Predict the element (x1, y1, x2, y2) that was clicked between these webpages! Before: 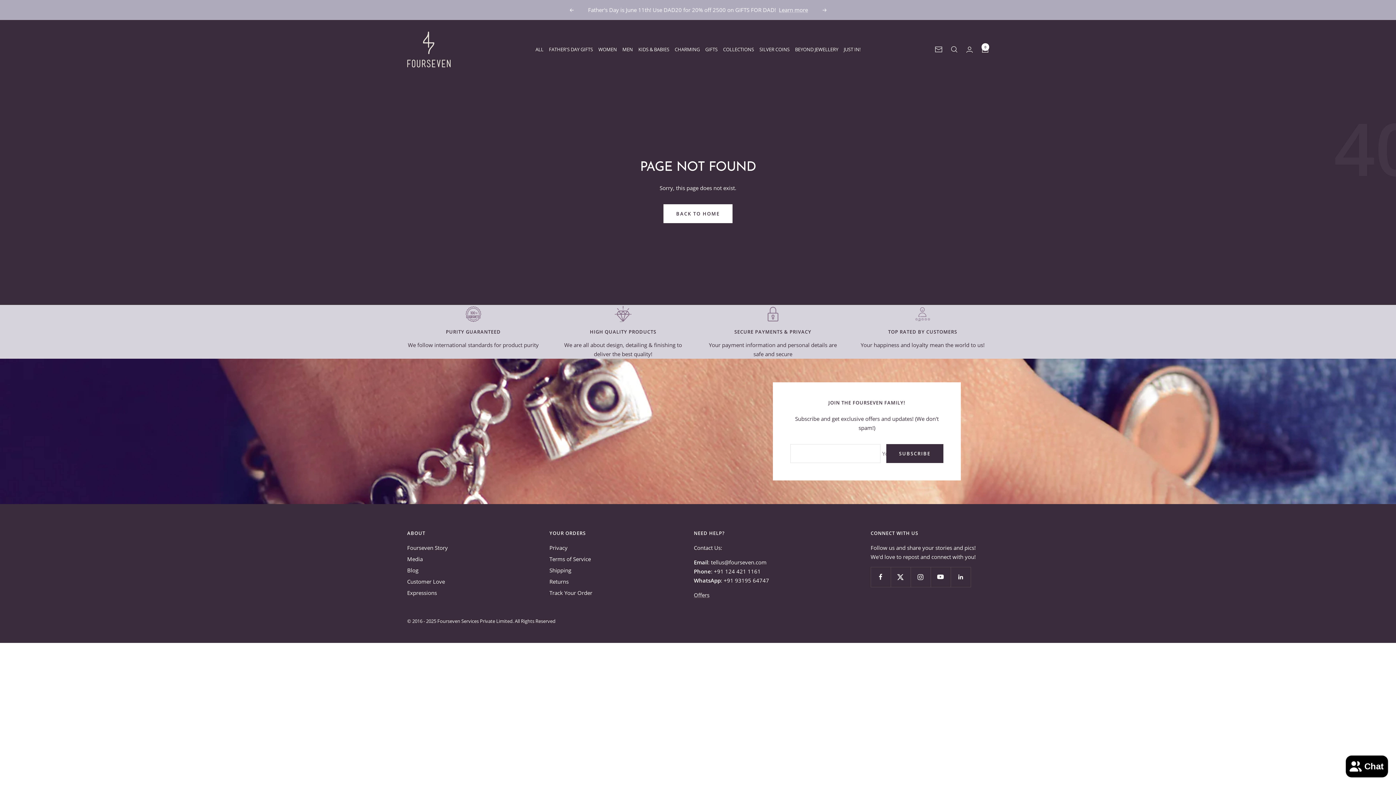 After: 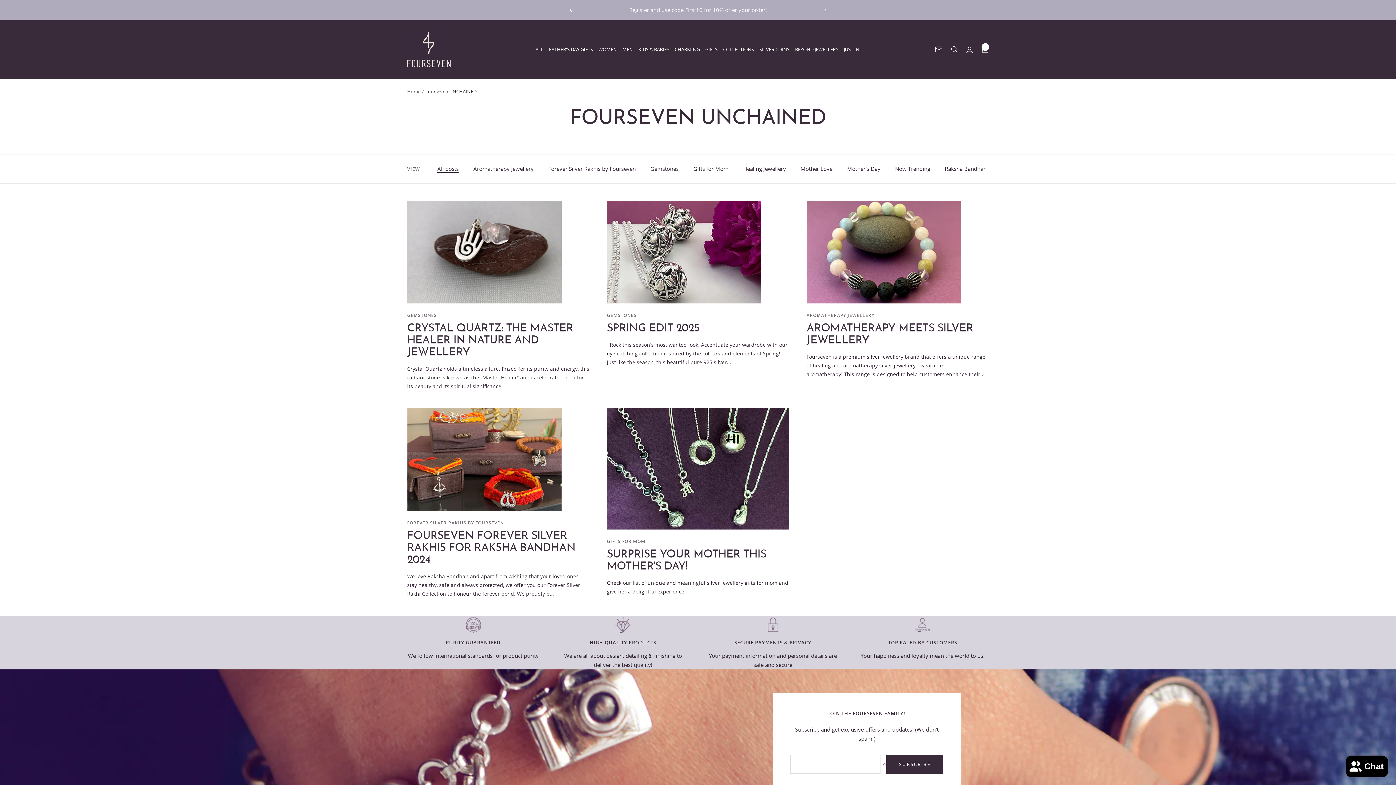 Action: bbox: (407, 566, 418, 575) label: Blog